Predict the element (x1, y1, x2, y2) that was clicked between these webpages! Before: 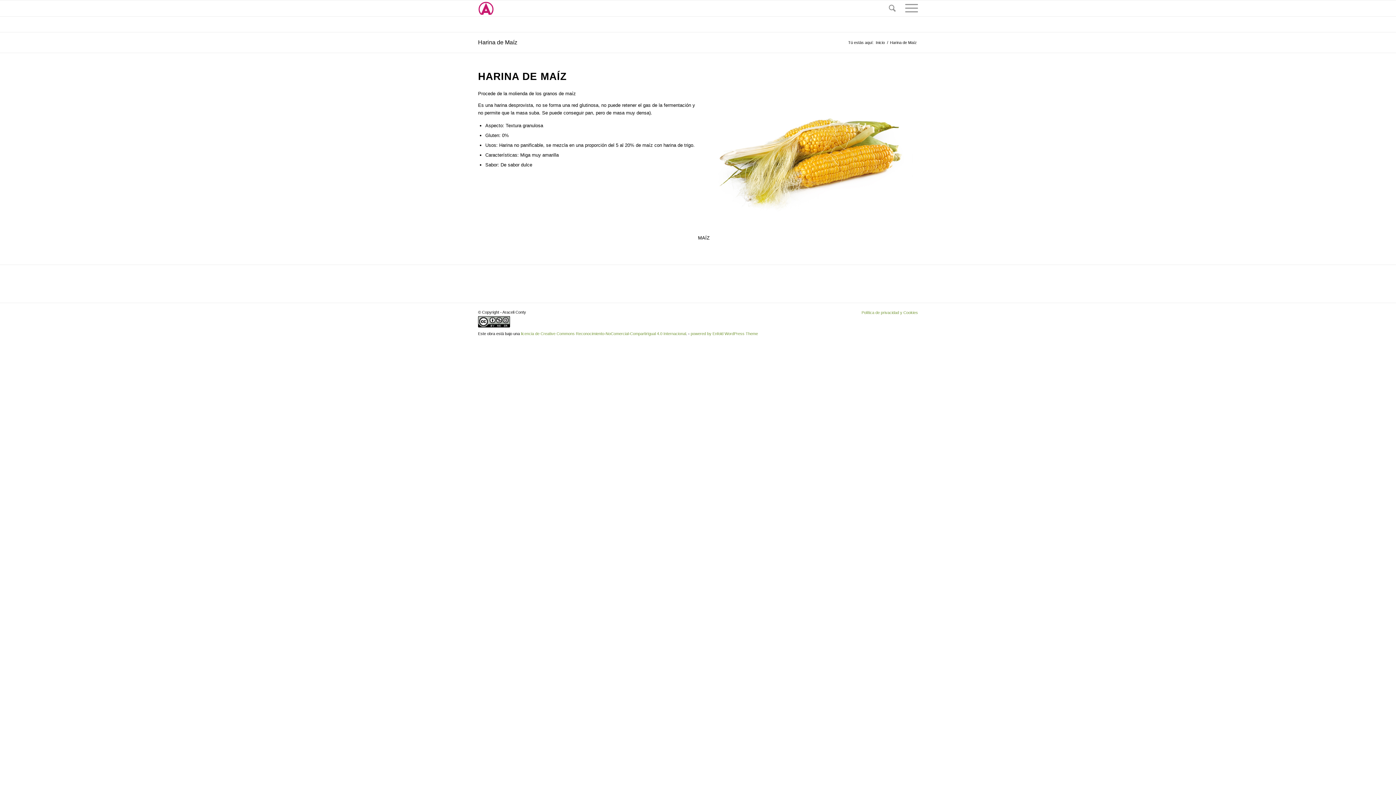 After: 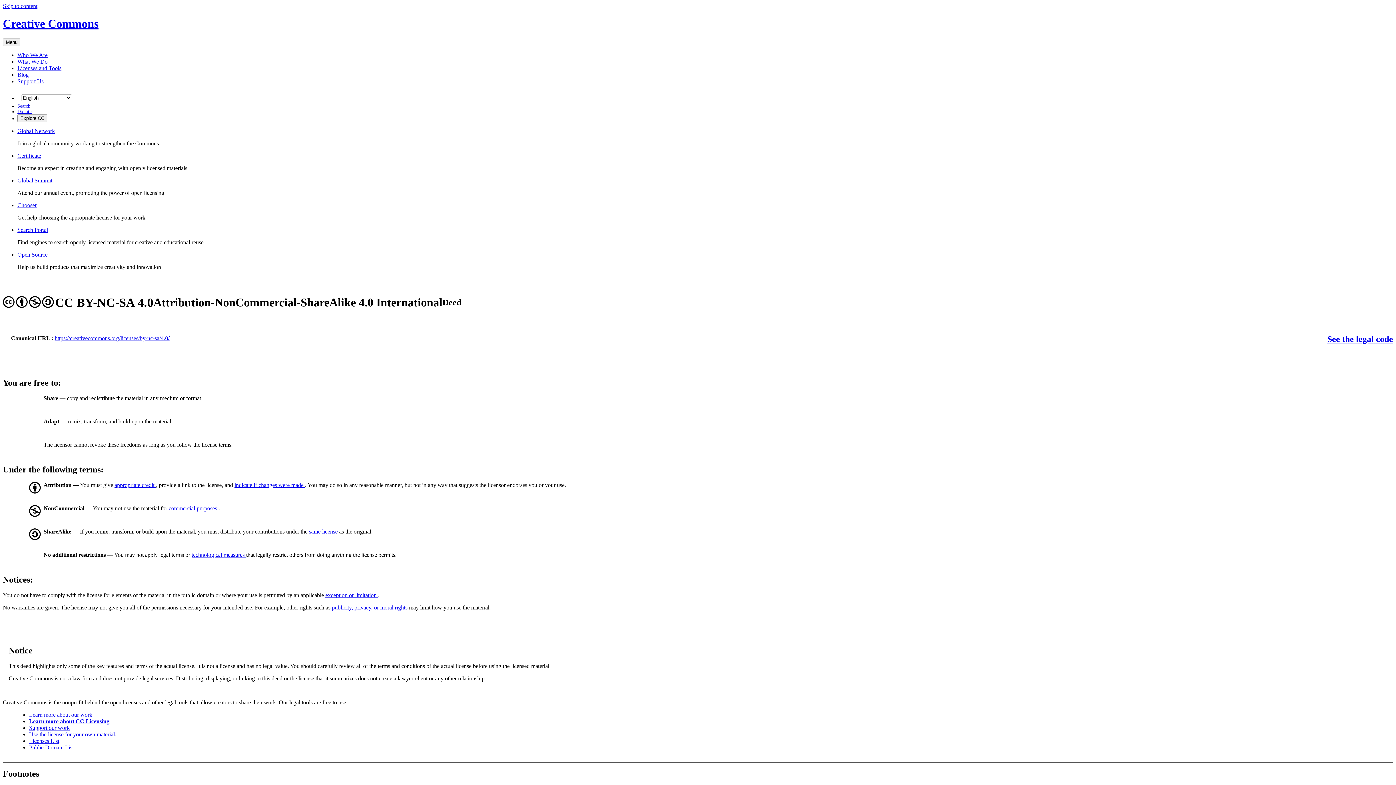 Action: label: licencia de Creative Commons Reconocimiento-NoComercial-CompartirIgual 4.0 Internacional bbox: (521, 331, 686, 336)